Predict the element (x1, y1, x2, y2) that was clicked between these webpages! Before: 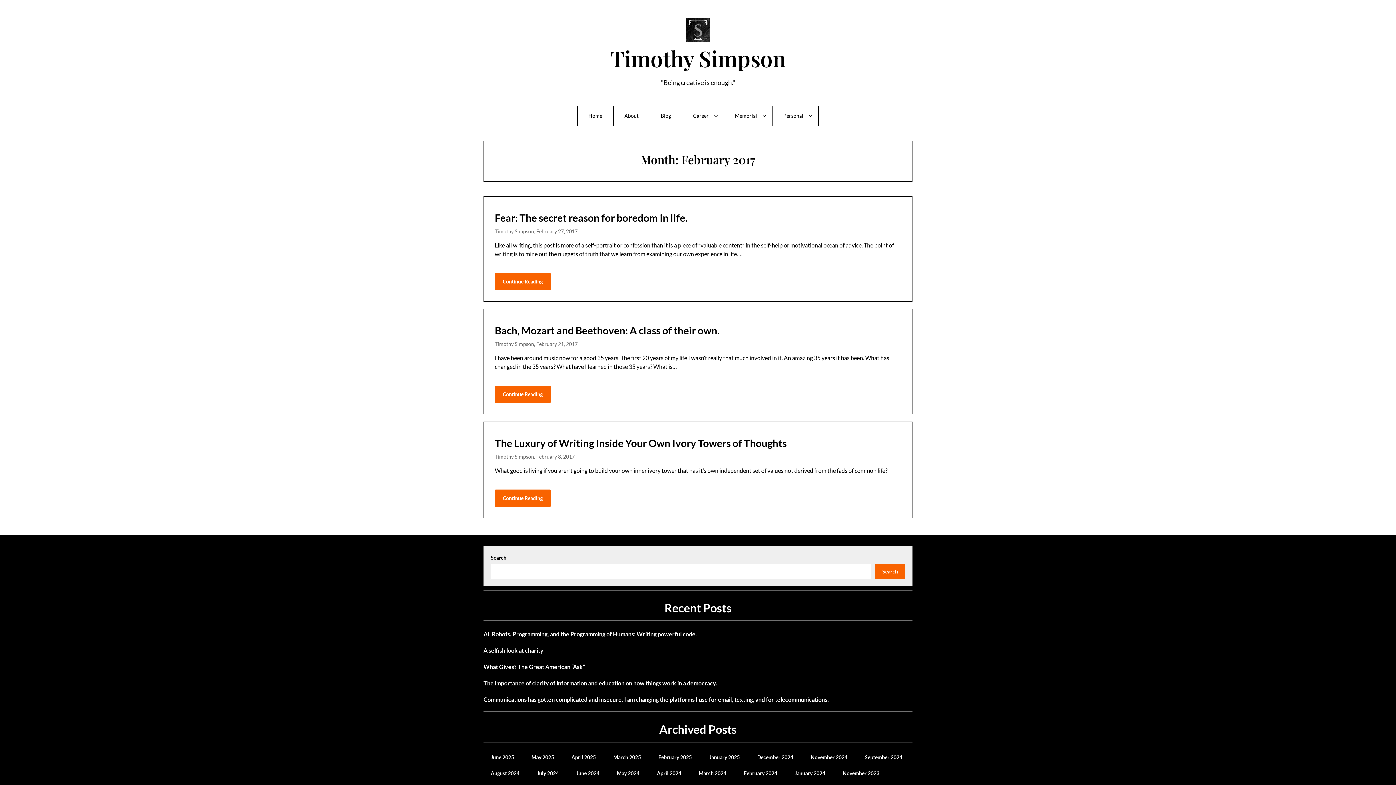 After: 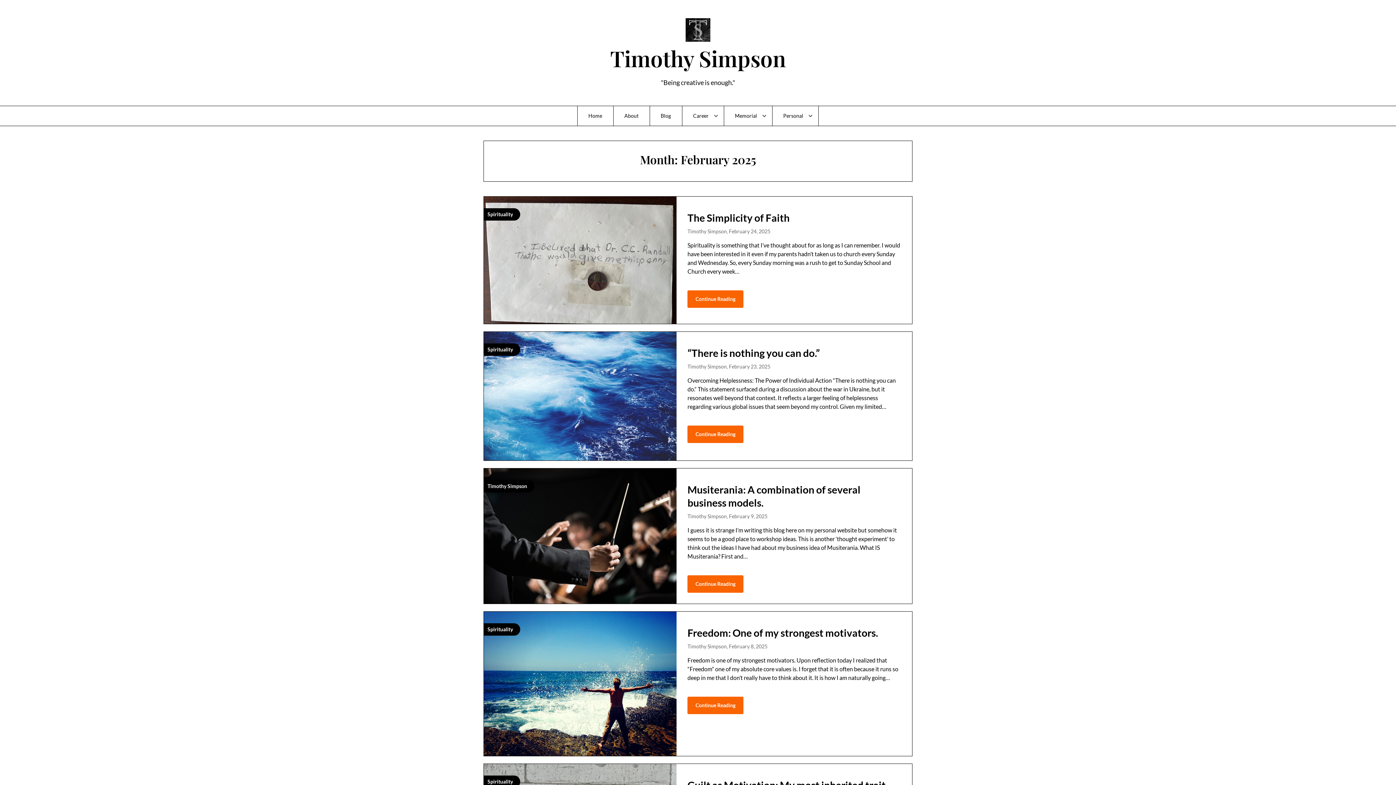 Action: label: February 2025 bbox: (658, 754, 692, 760)